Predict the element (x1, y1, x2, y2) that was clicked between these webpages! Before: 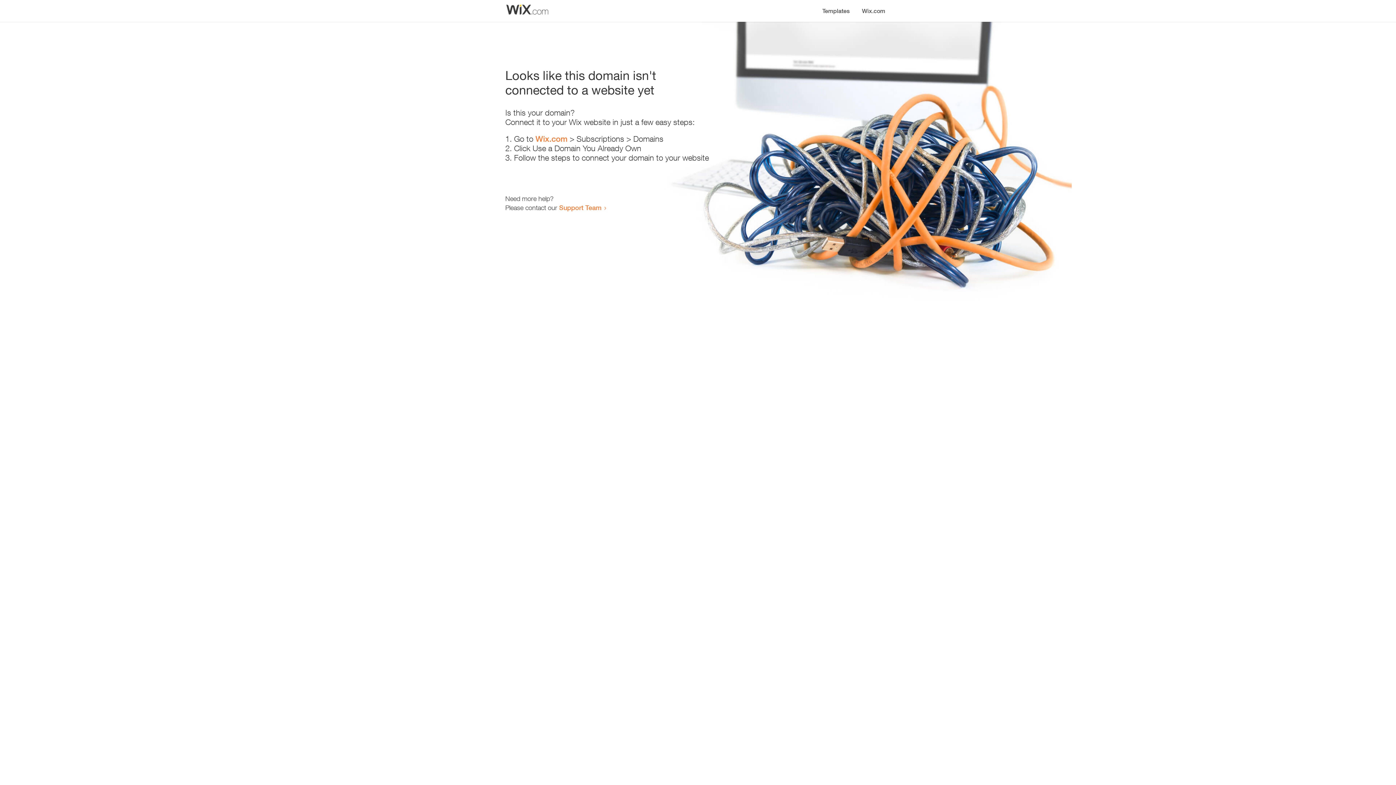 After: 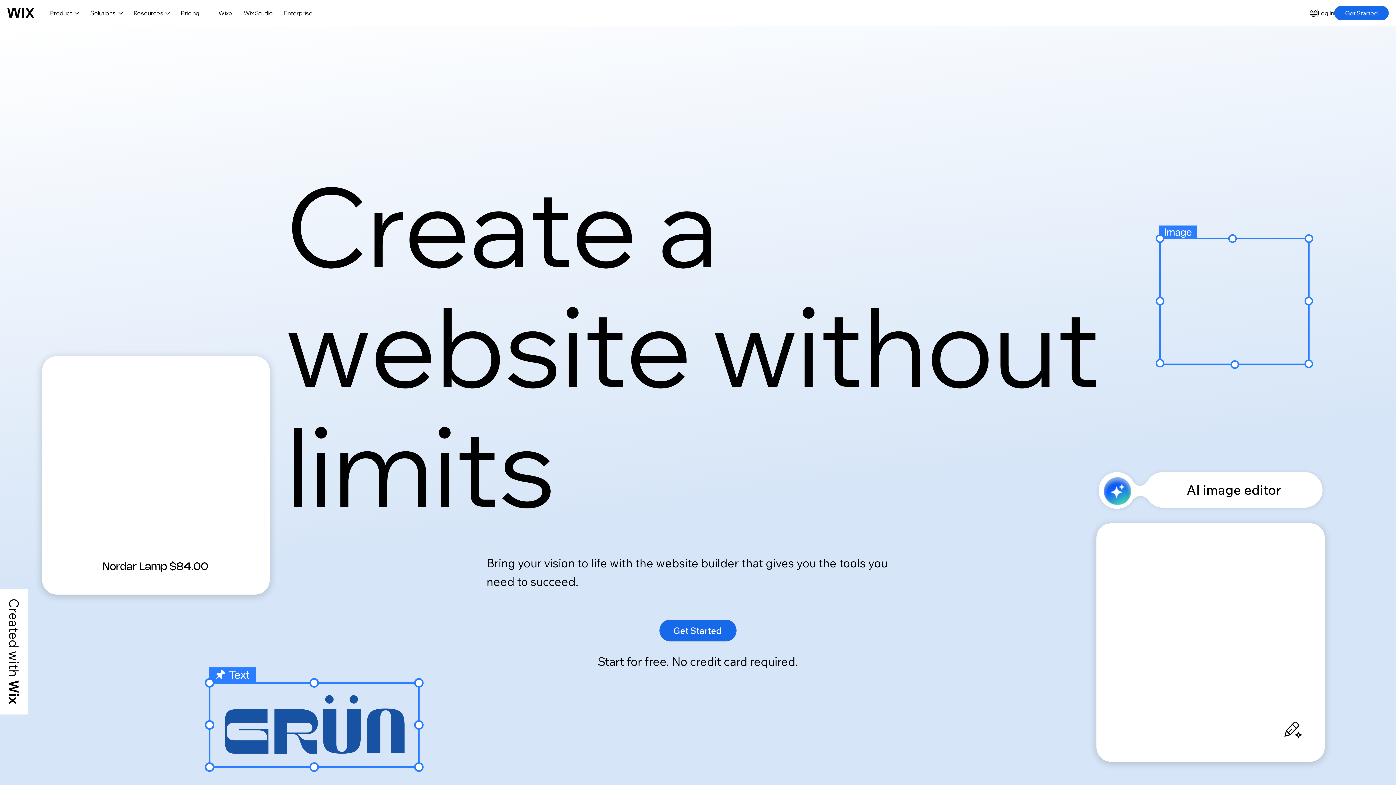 Action: label: Wix.com bbox: (535, 134, 567, 143)